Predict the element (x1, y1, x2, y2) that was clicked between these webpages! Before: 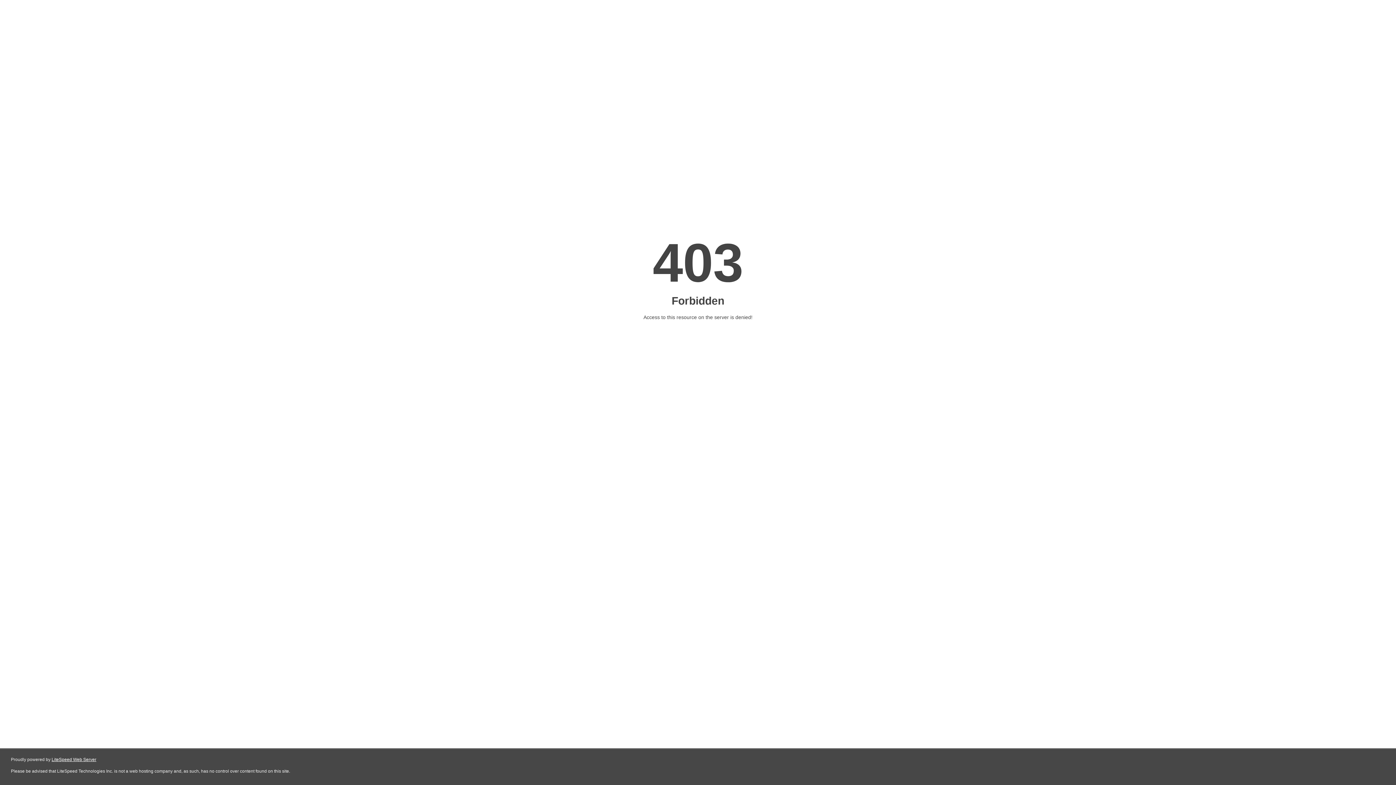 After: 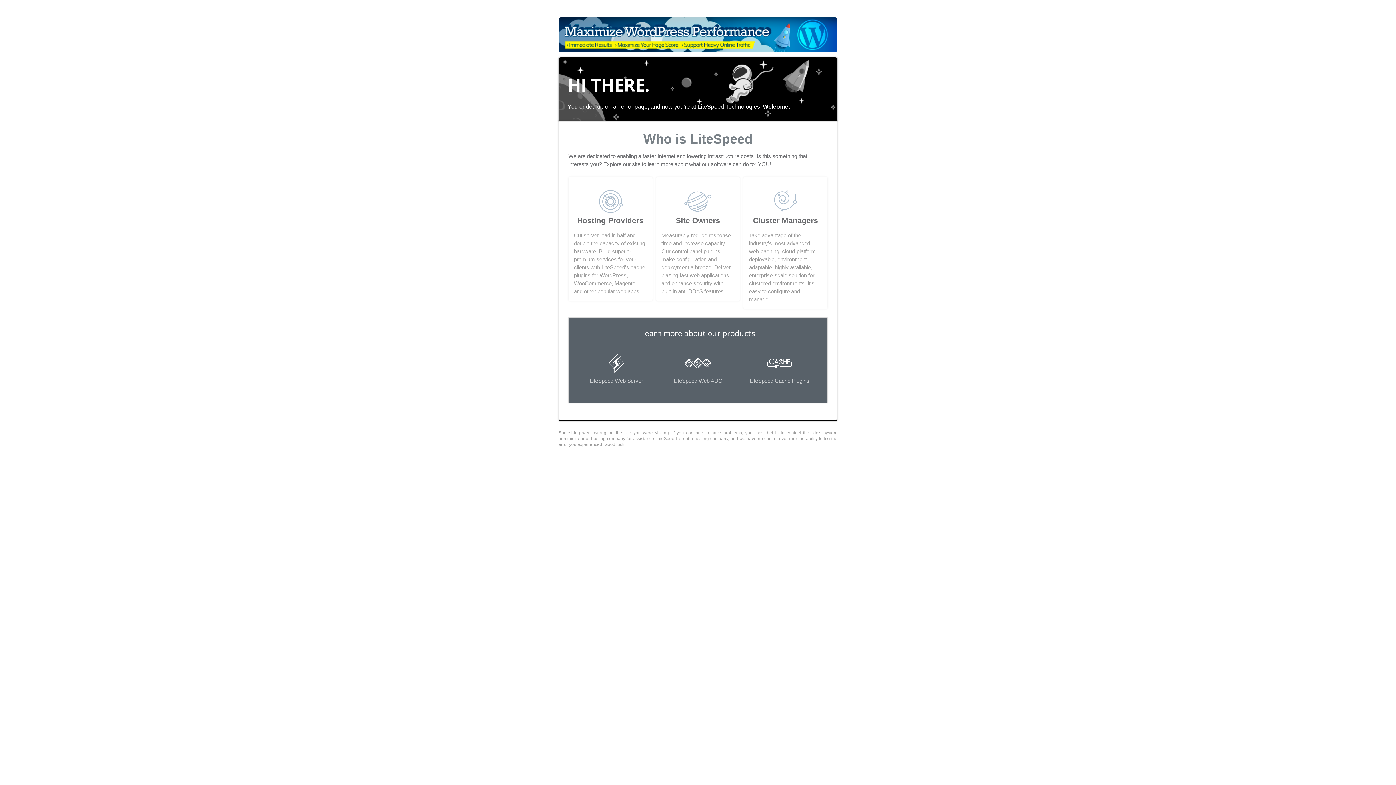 Action: label: LiteSpeed Web Server bbox: (51, 757, 96, 762)